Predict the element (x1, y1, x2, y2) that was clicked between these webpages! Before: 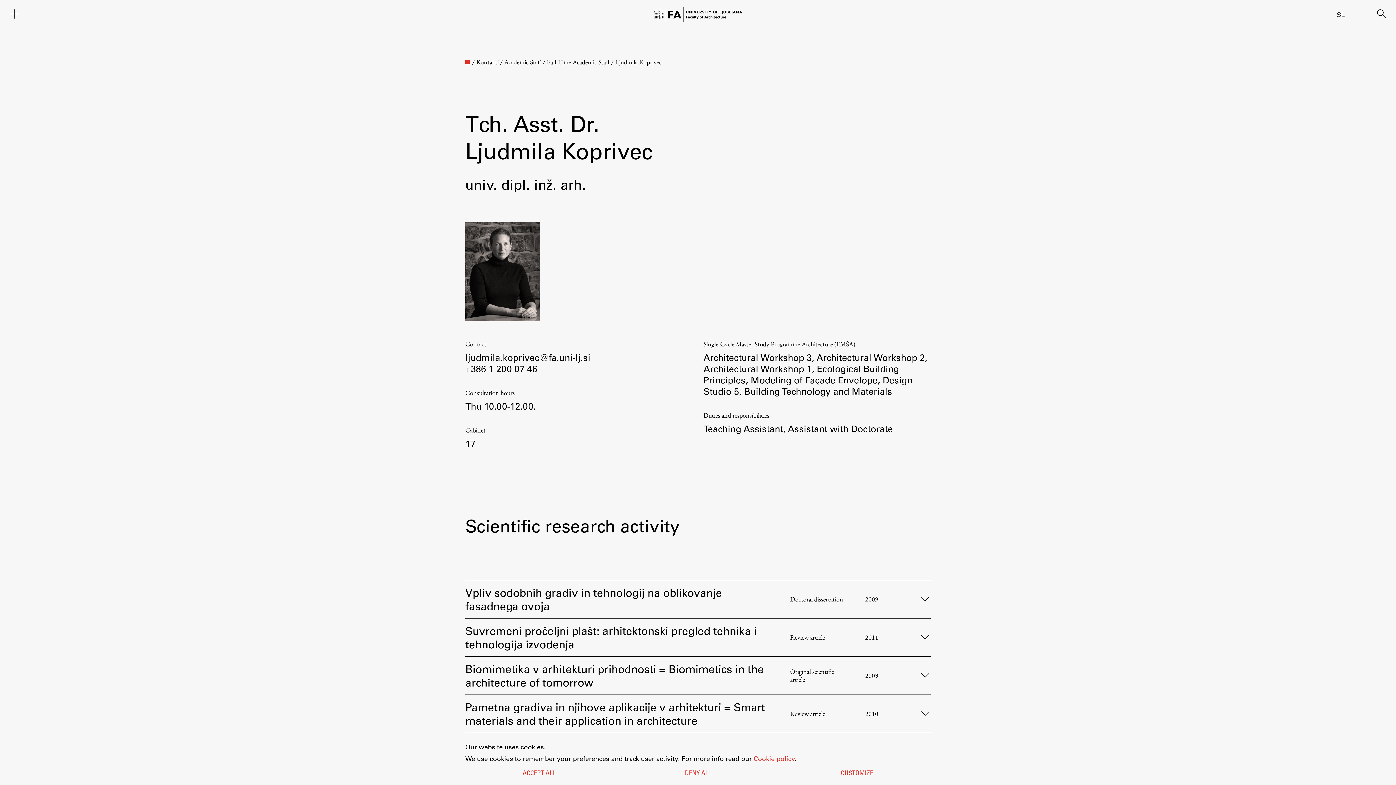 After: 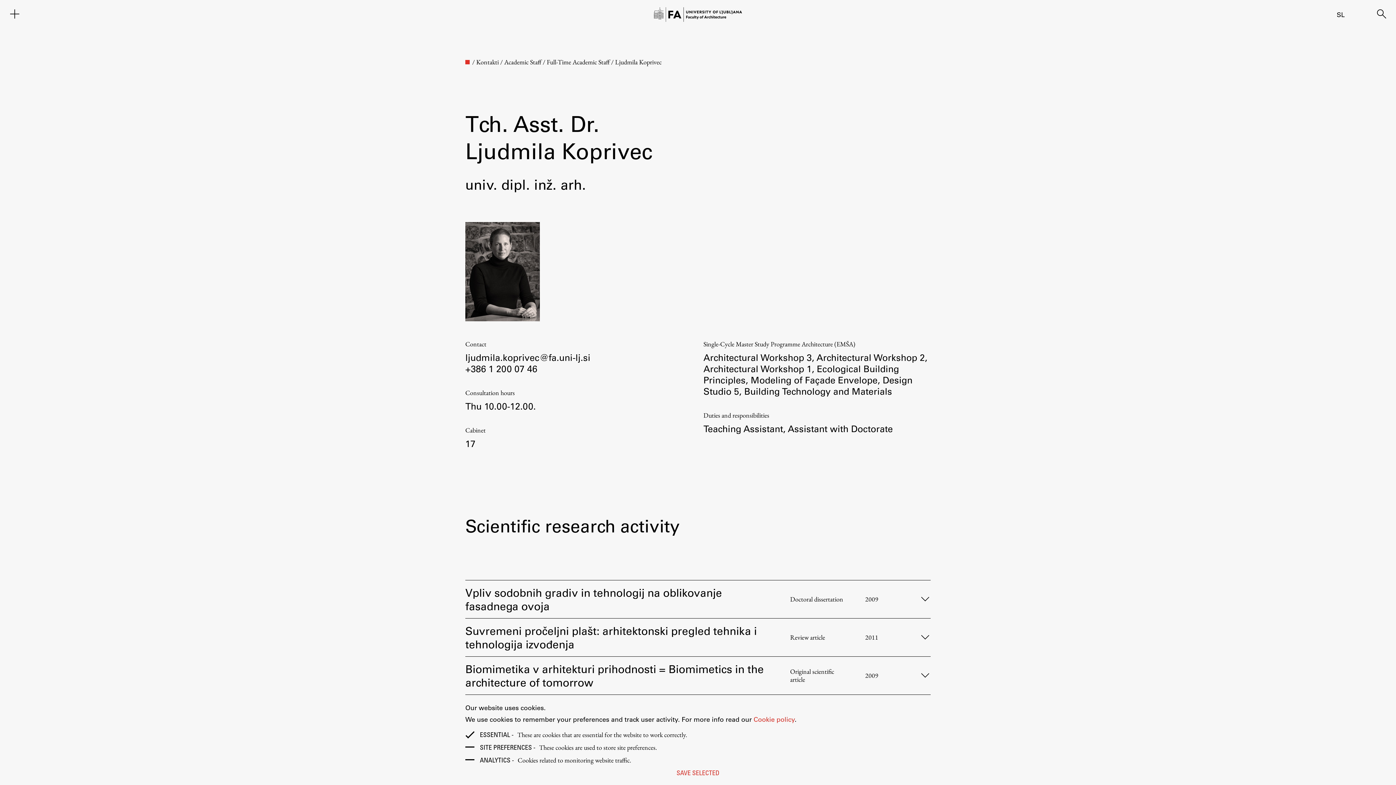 Action: label: CUSTOMIZE bbox: (783, 770, 930, 778)